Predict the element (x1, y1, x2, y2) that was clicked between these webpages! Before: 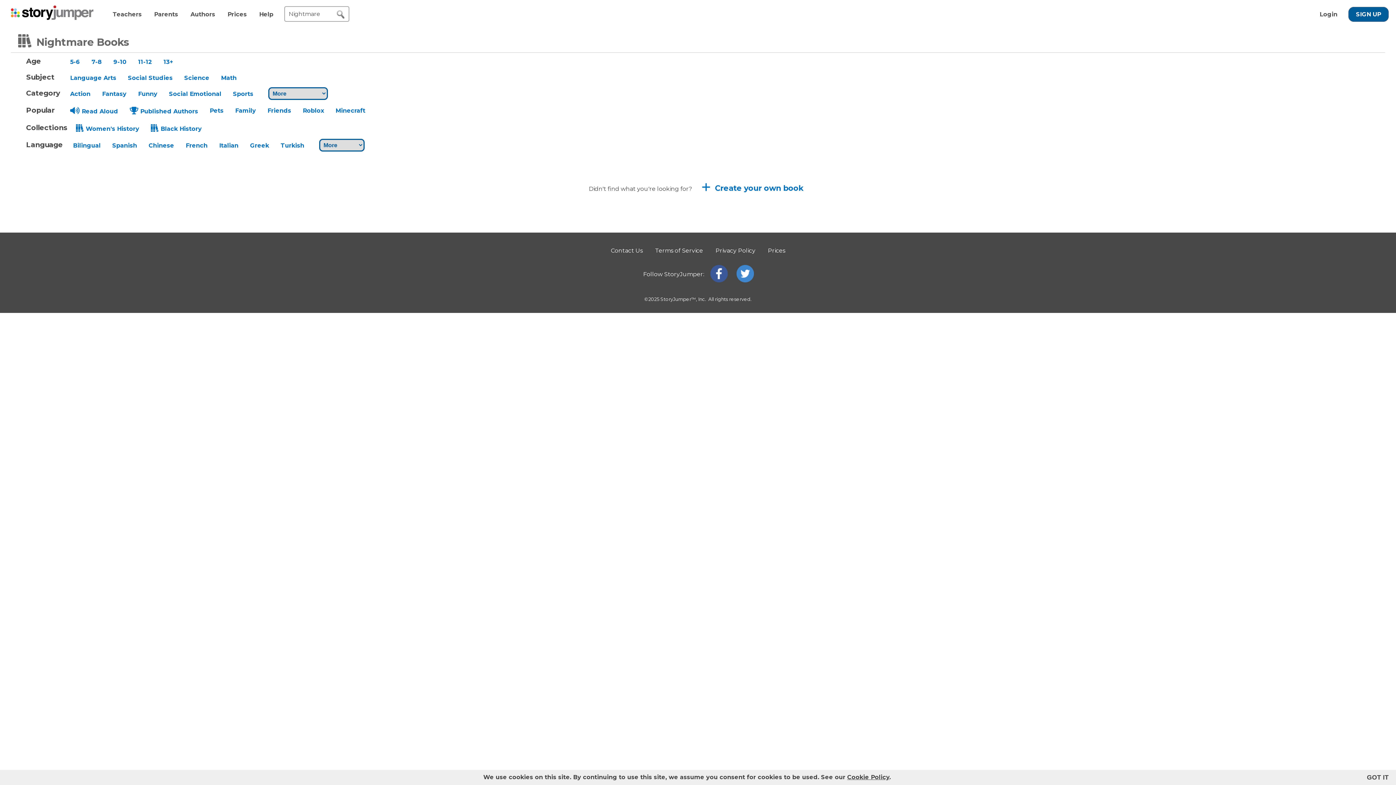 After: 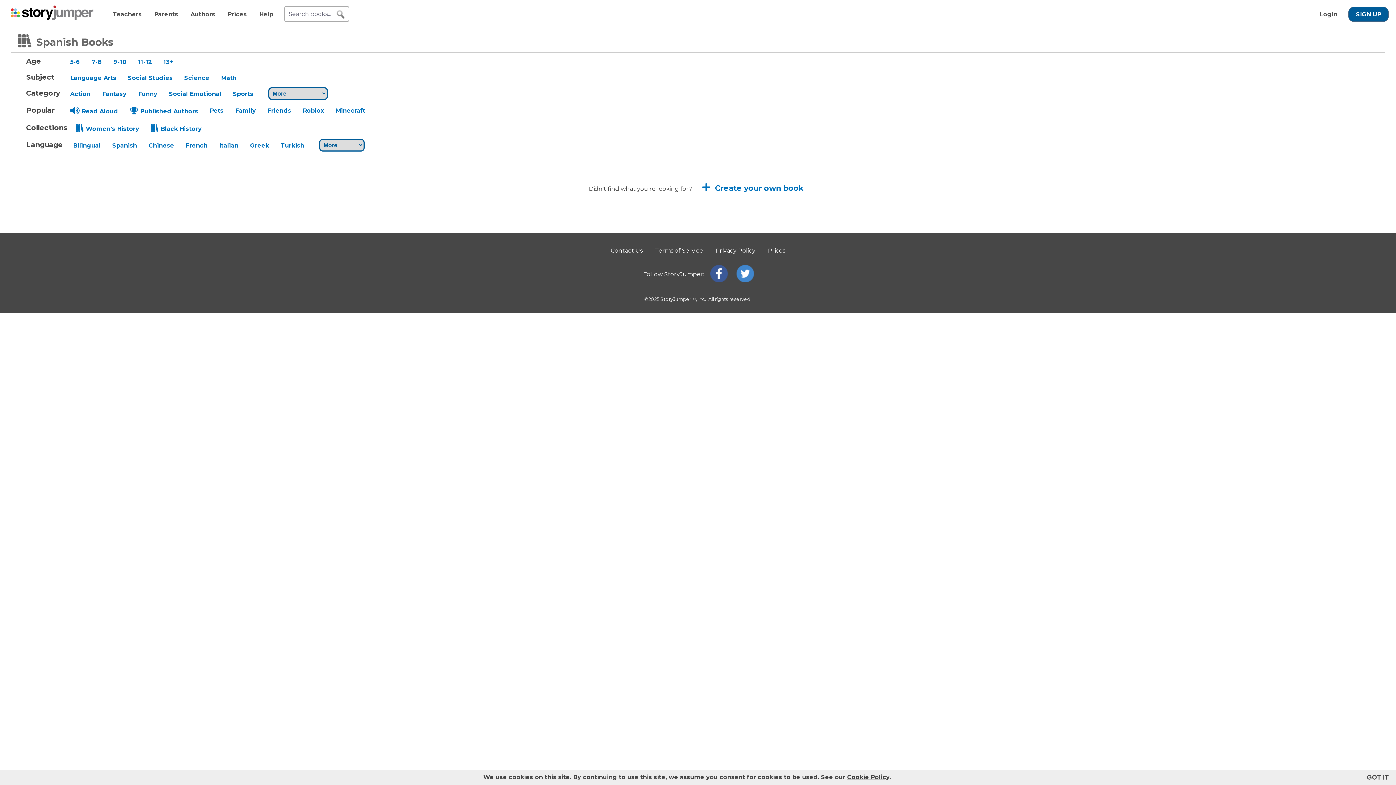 Action: bbox: (108, 138, 141, 152) label: Spanish